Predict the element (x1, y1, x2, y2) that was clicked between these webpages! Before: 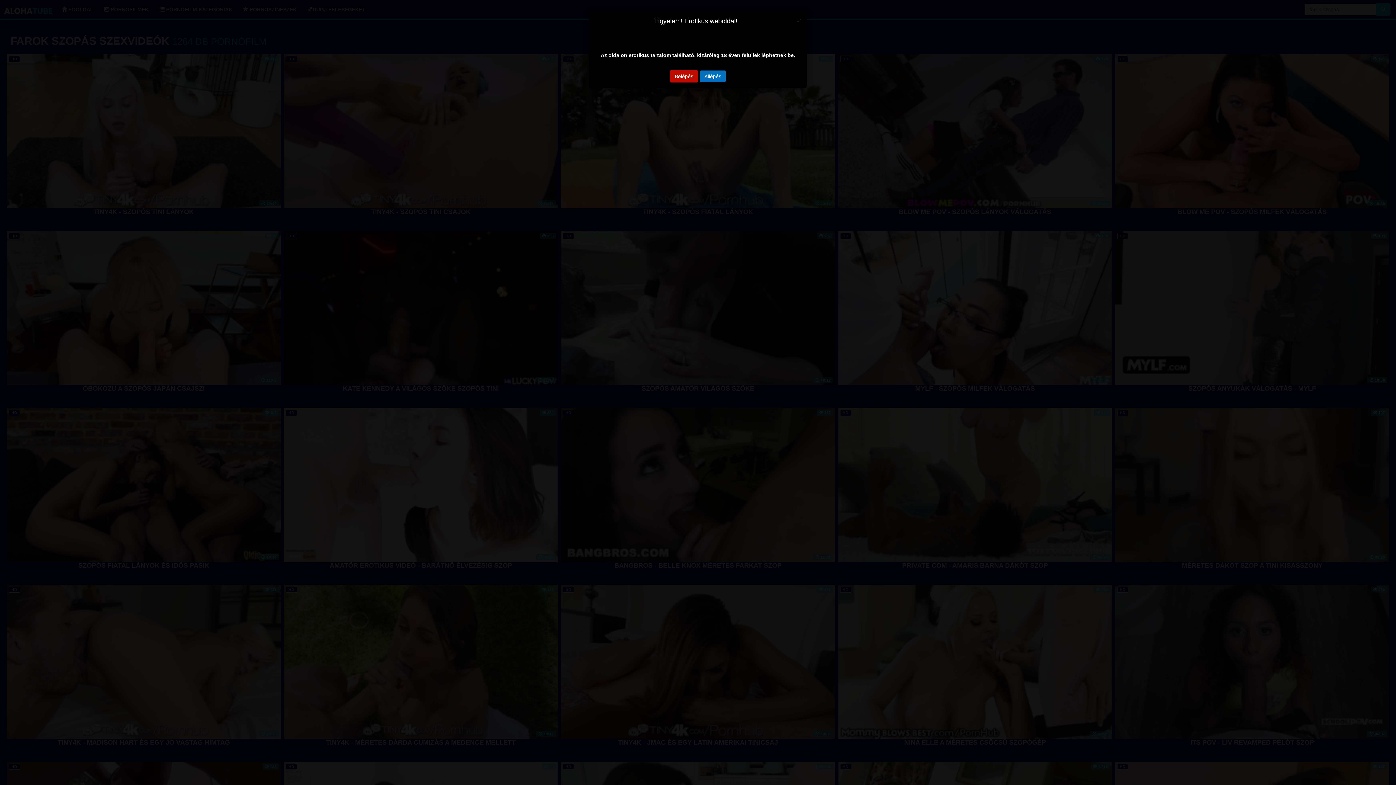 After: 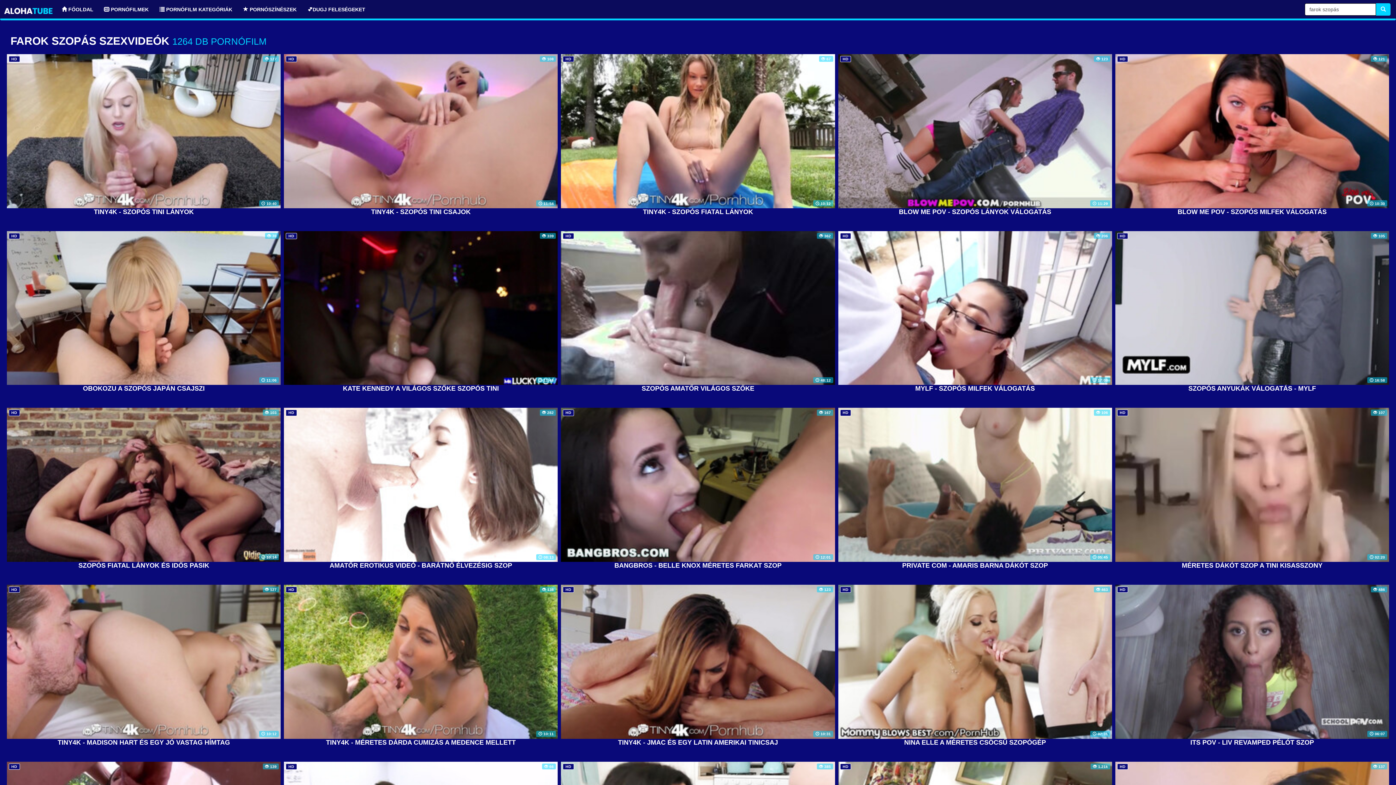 Action: label: Close bbox: (797, 12, 801, 19)